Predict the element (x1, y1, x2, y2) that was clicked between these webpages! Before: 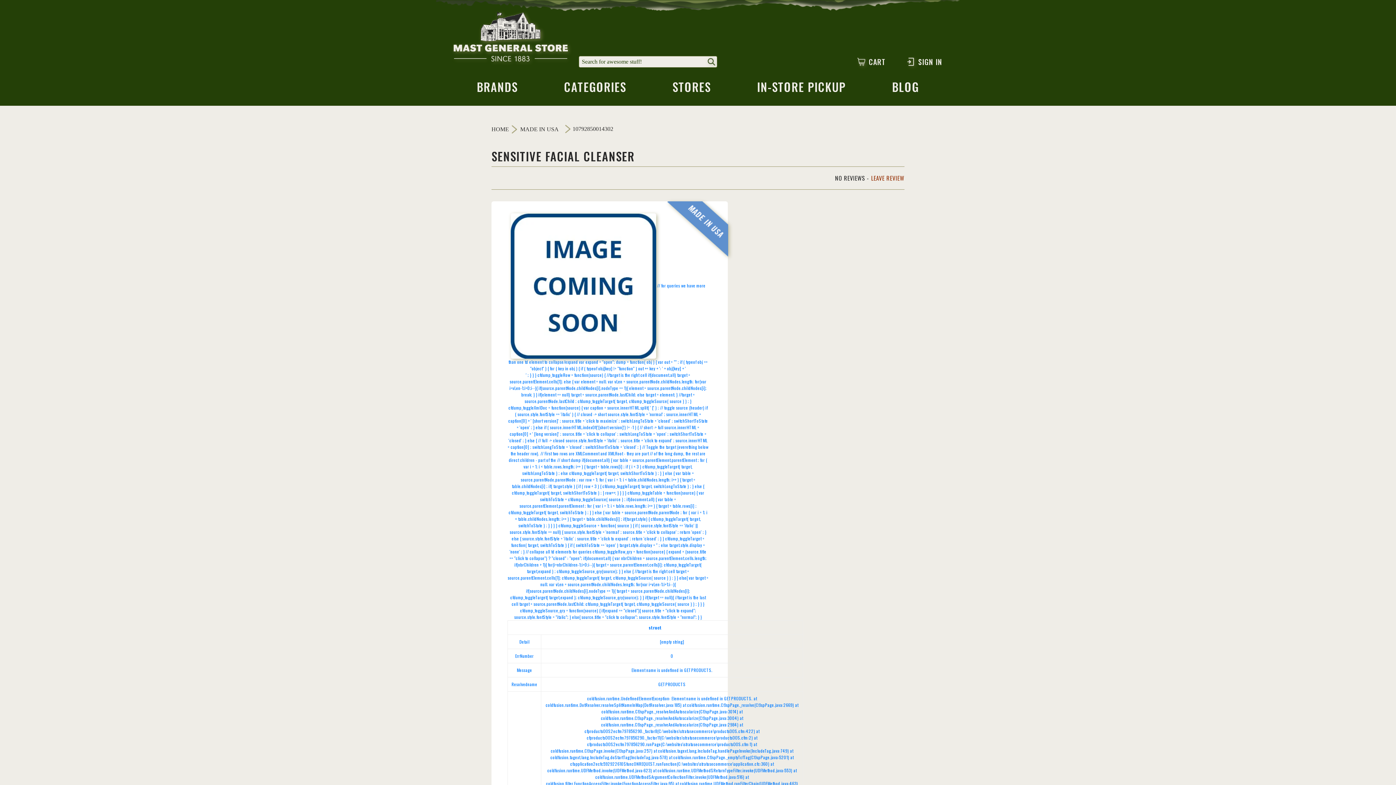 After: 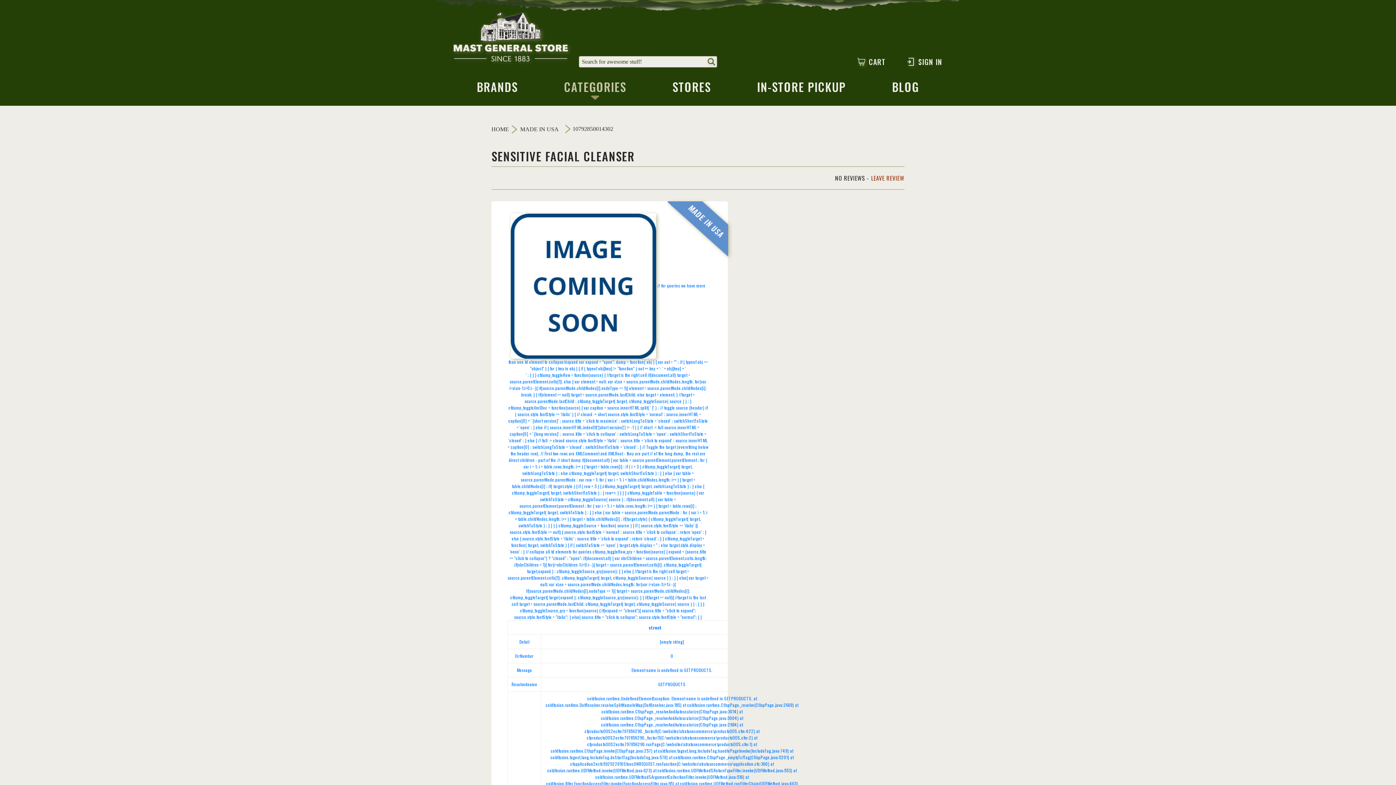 Action: label: CATEGORIES bbox: (564, 78, 626, 100)